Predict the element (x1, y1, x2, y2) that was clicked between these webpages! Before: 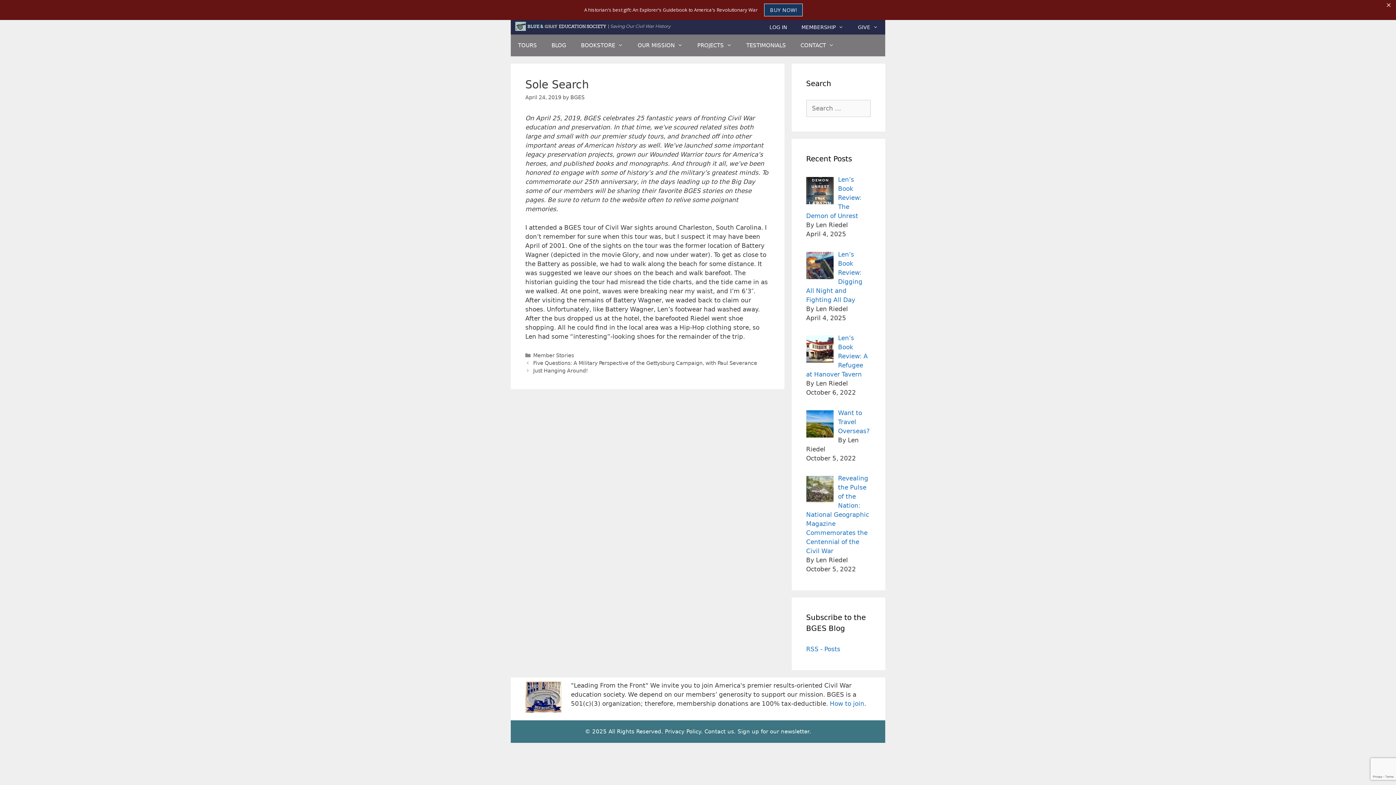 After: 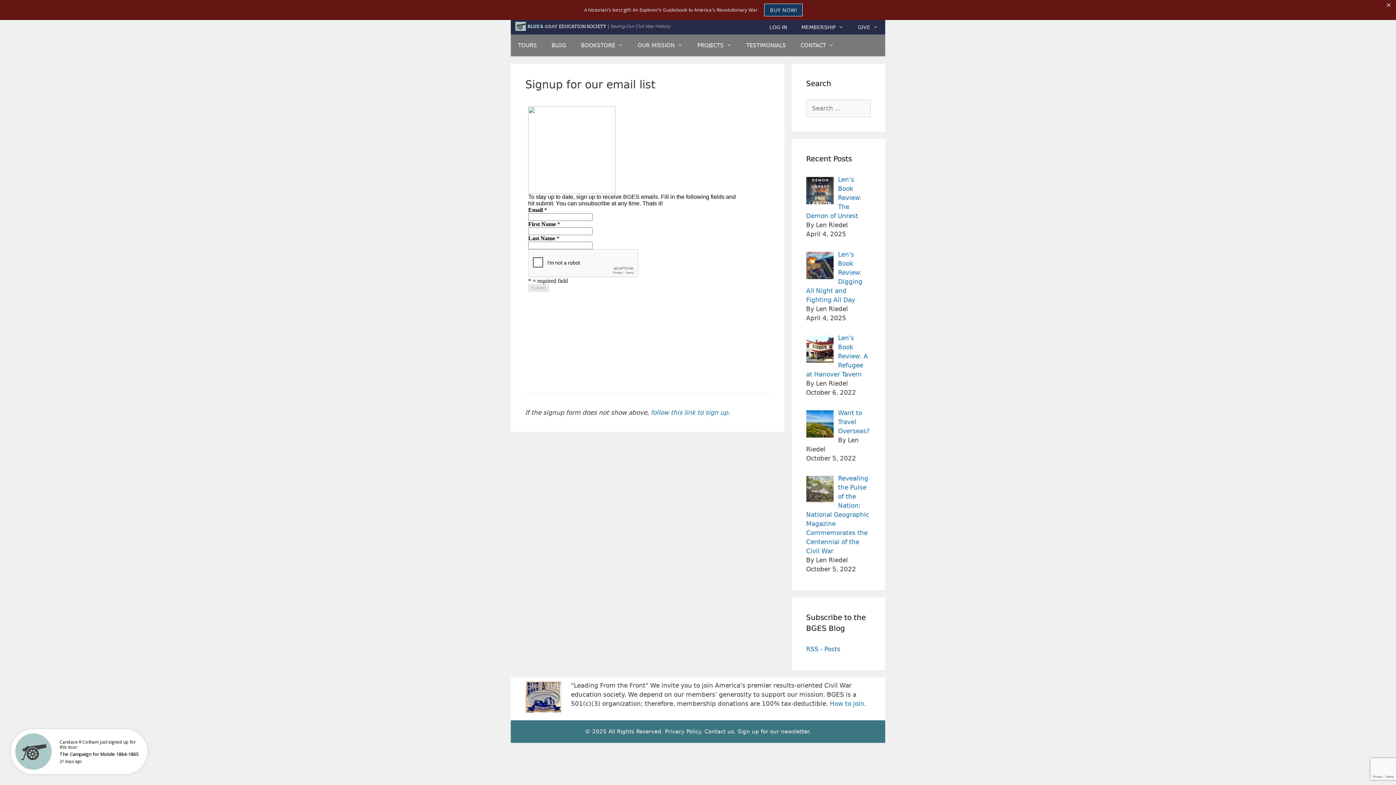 Action: label: Sign up for our newsletter. bbox: (737, 708, 811, 715)